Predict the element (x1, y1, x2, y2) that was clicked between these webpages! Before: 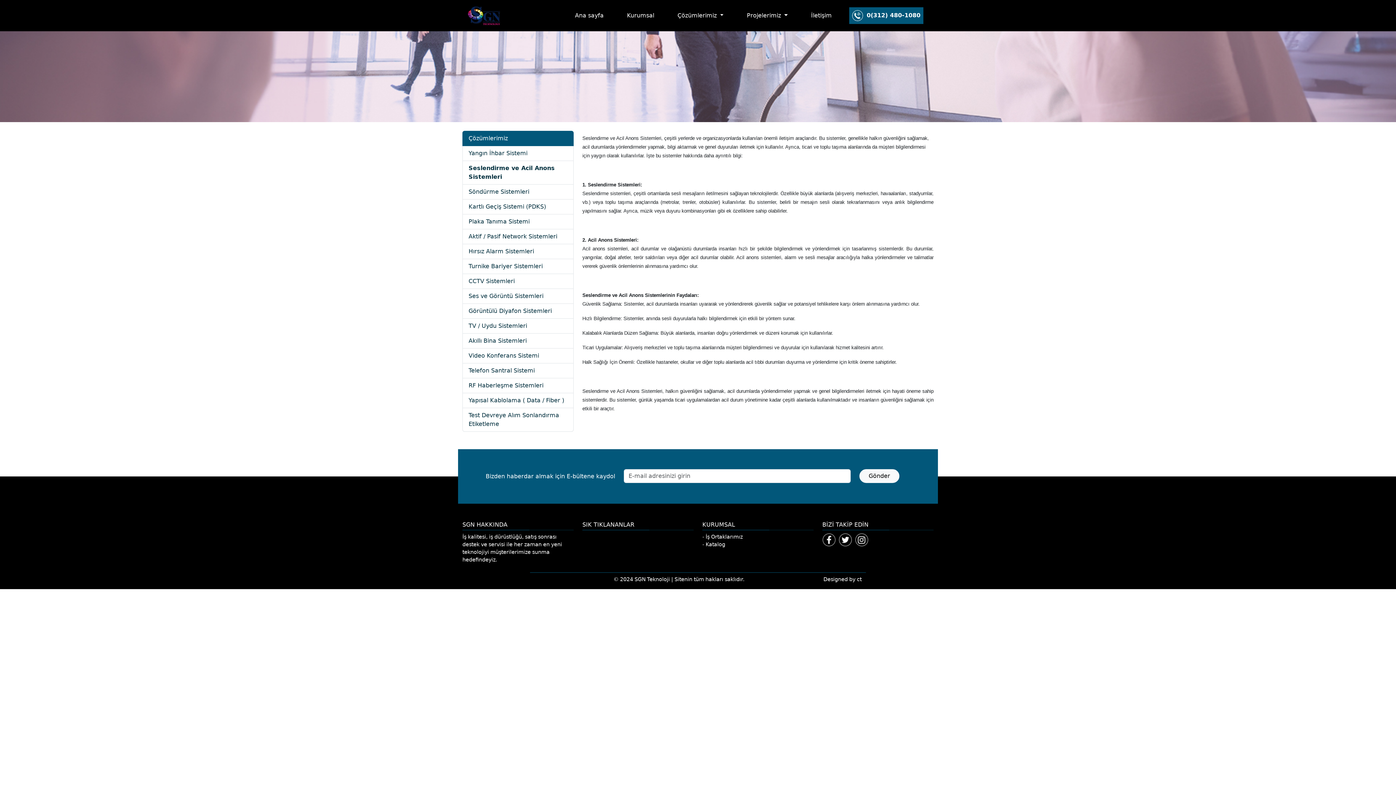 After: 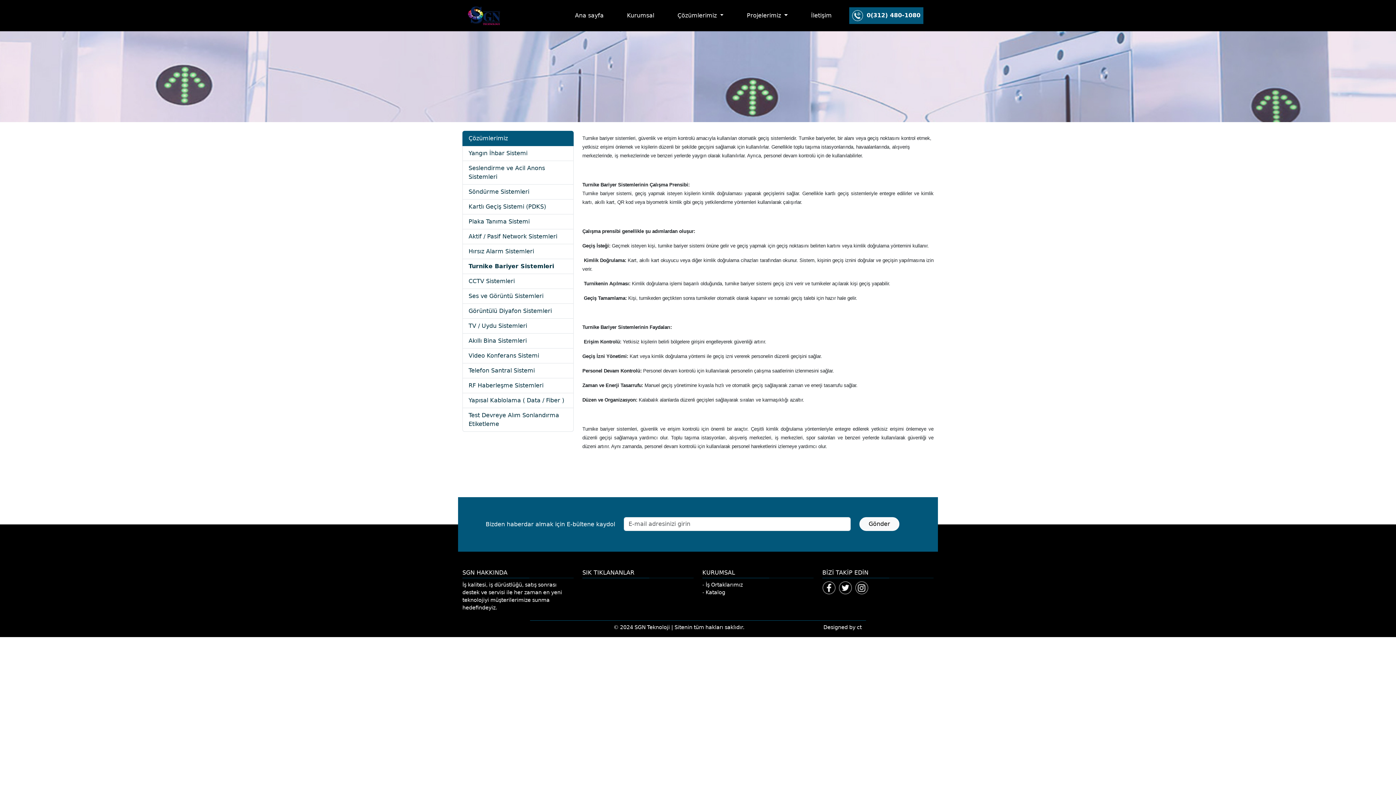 Action: label: Turnike Bariyer Sistemleri bbox: (468, 262, 542, 269)